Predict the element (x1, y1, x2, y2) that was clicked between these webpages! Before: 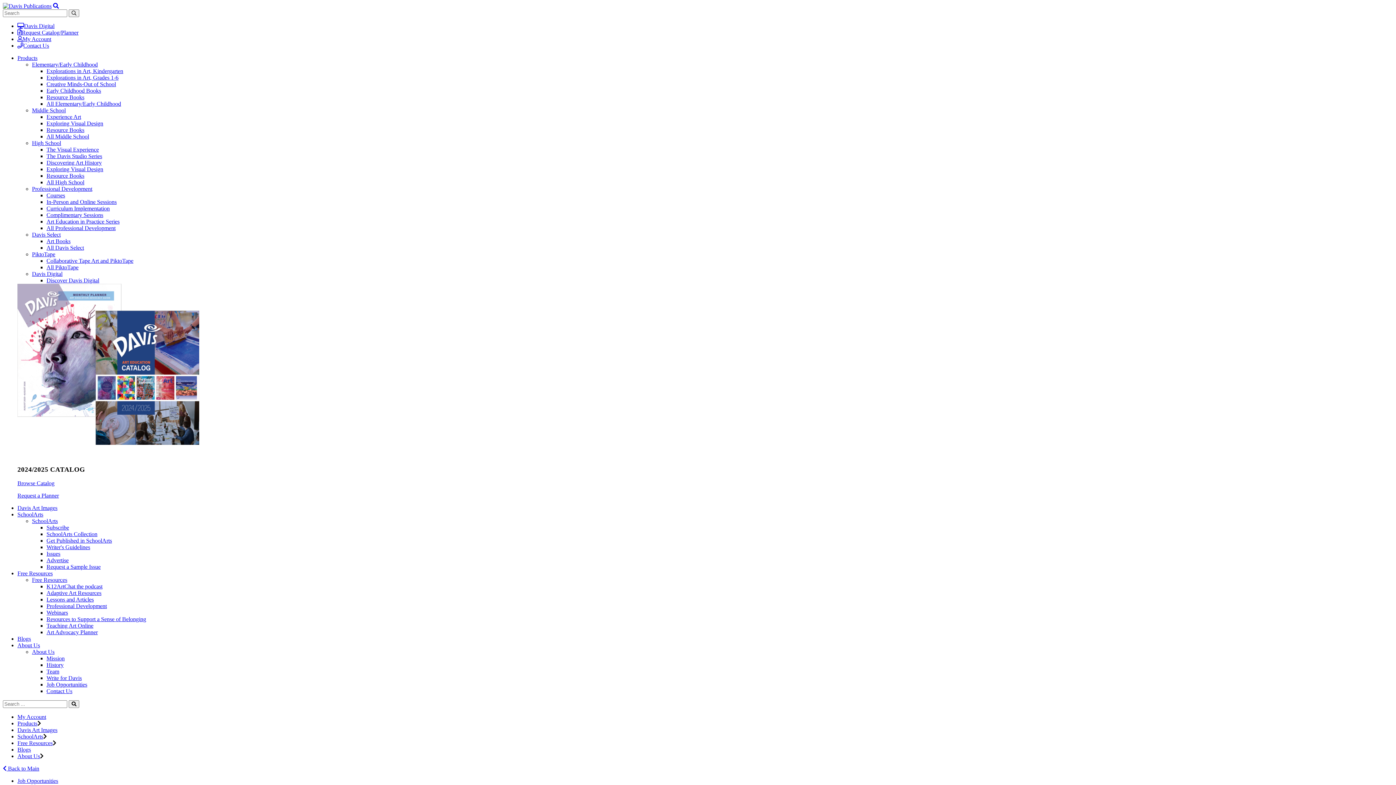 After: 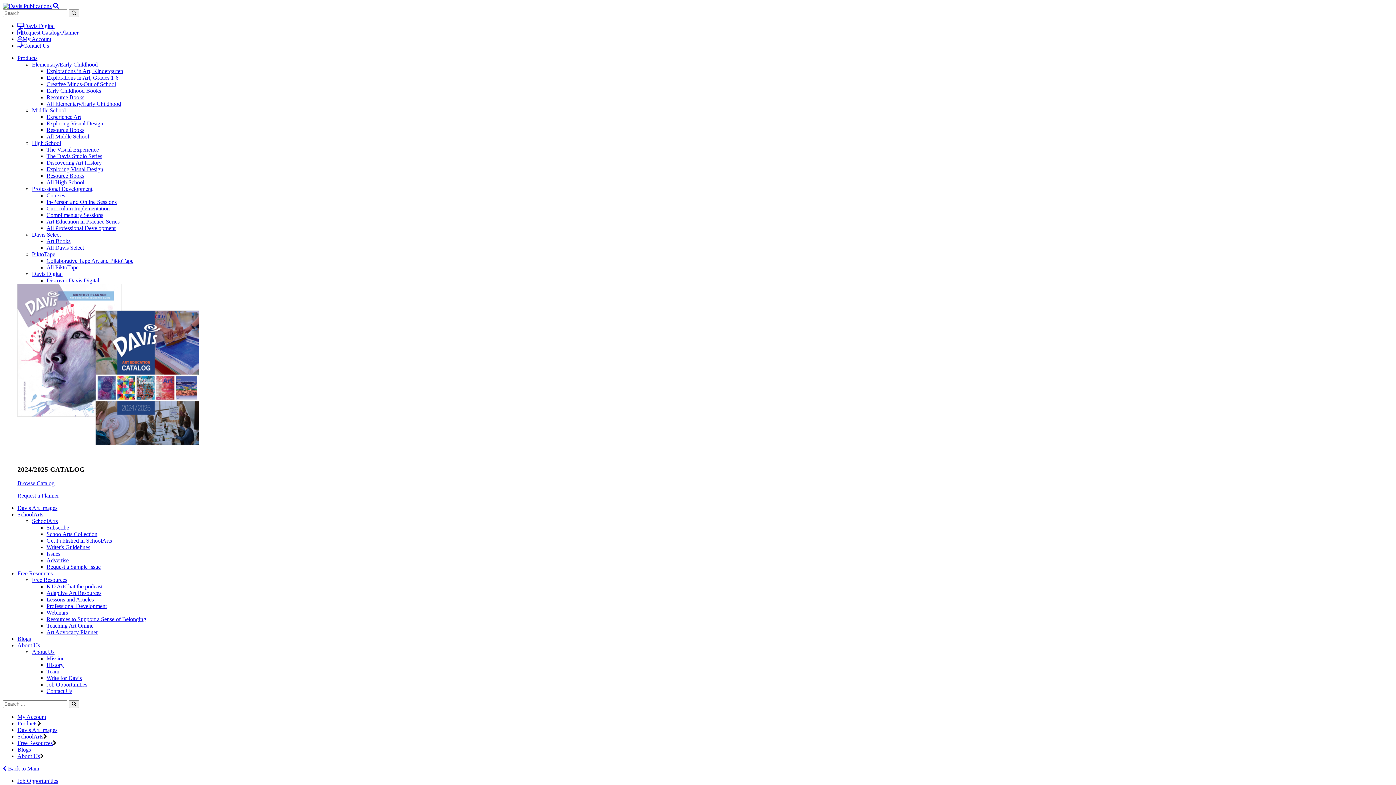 Action: label: Lessons and Articles bbox: (46, 596, 93, 603)